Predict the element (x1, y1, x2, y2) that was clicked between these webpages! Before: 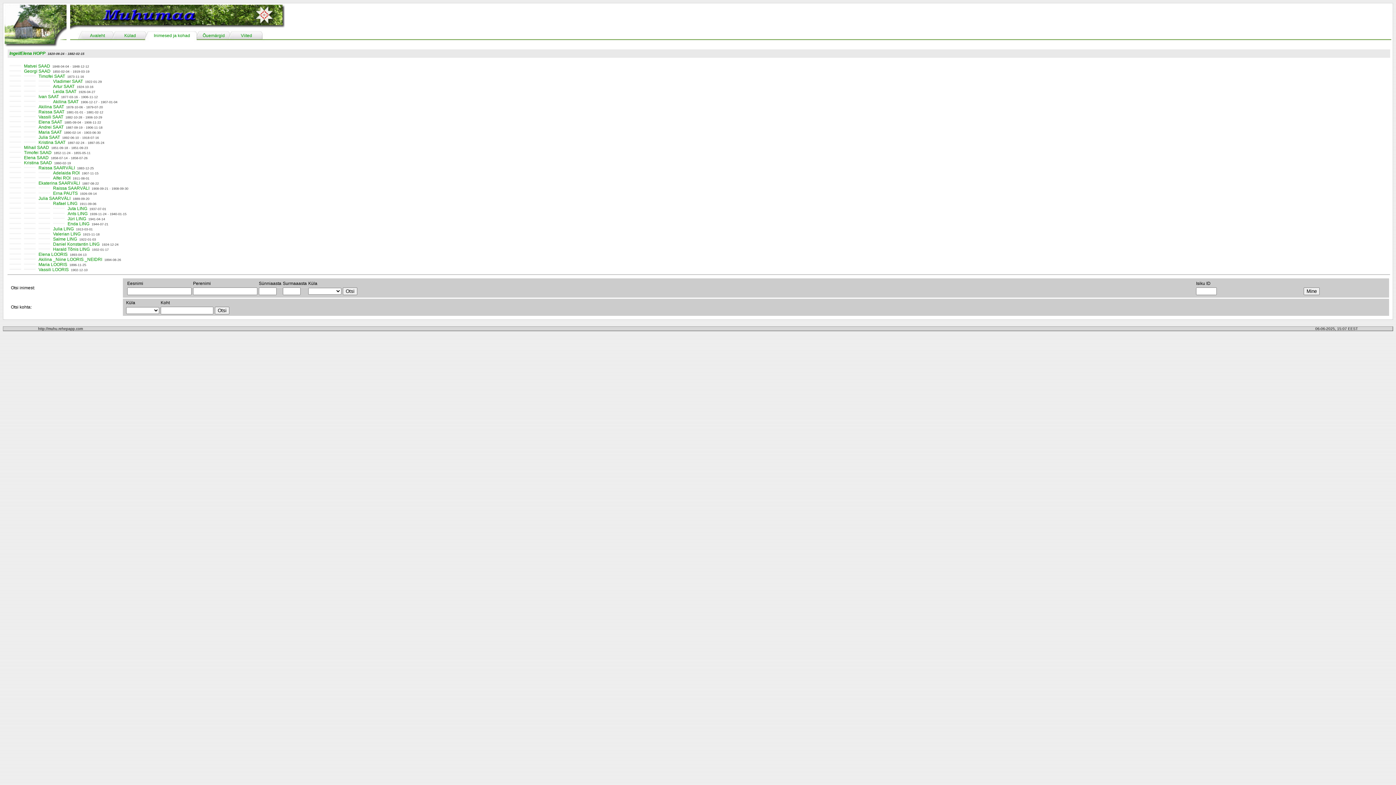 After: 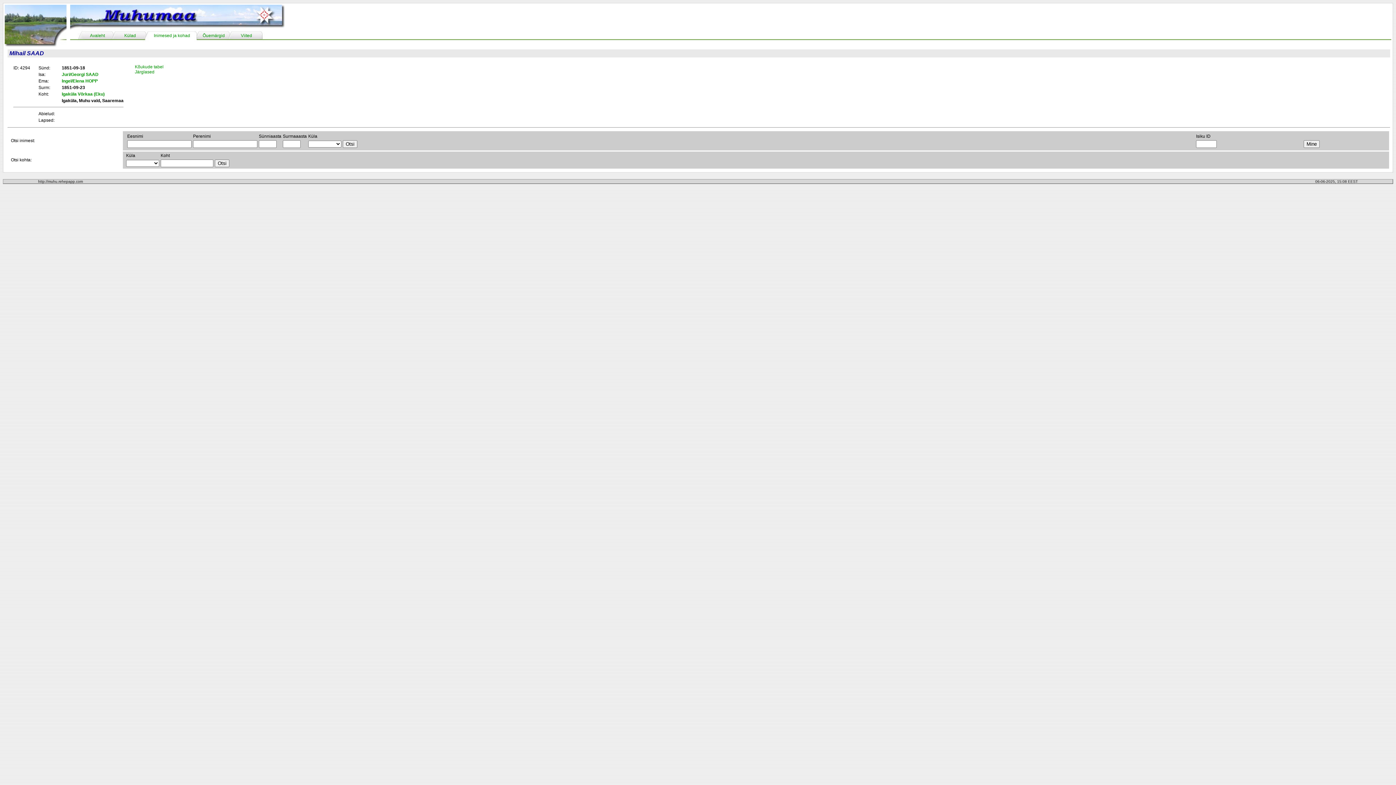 Action: label: Mihail SAAD bbox: (24, 145, 49, 150)